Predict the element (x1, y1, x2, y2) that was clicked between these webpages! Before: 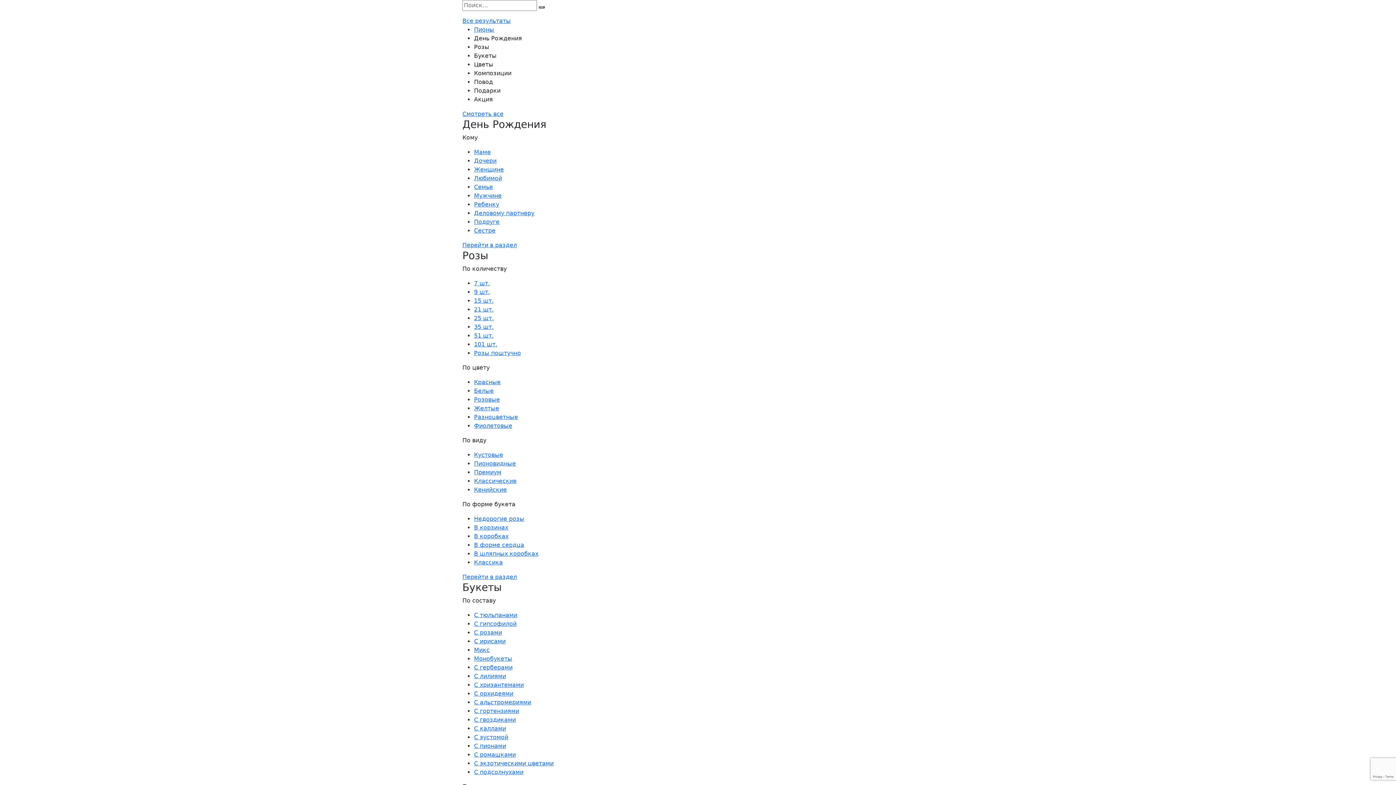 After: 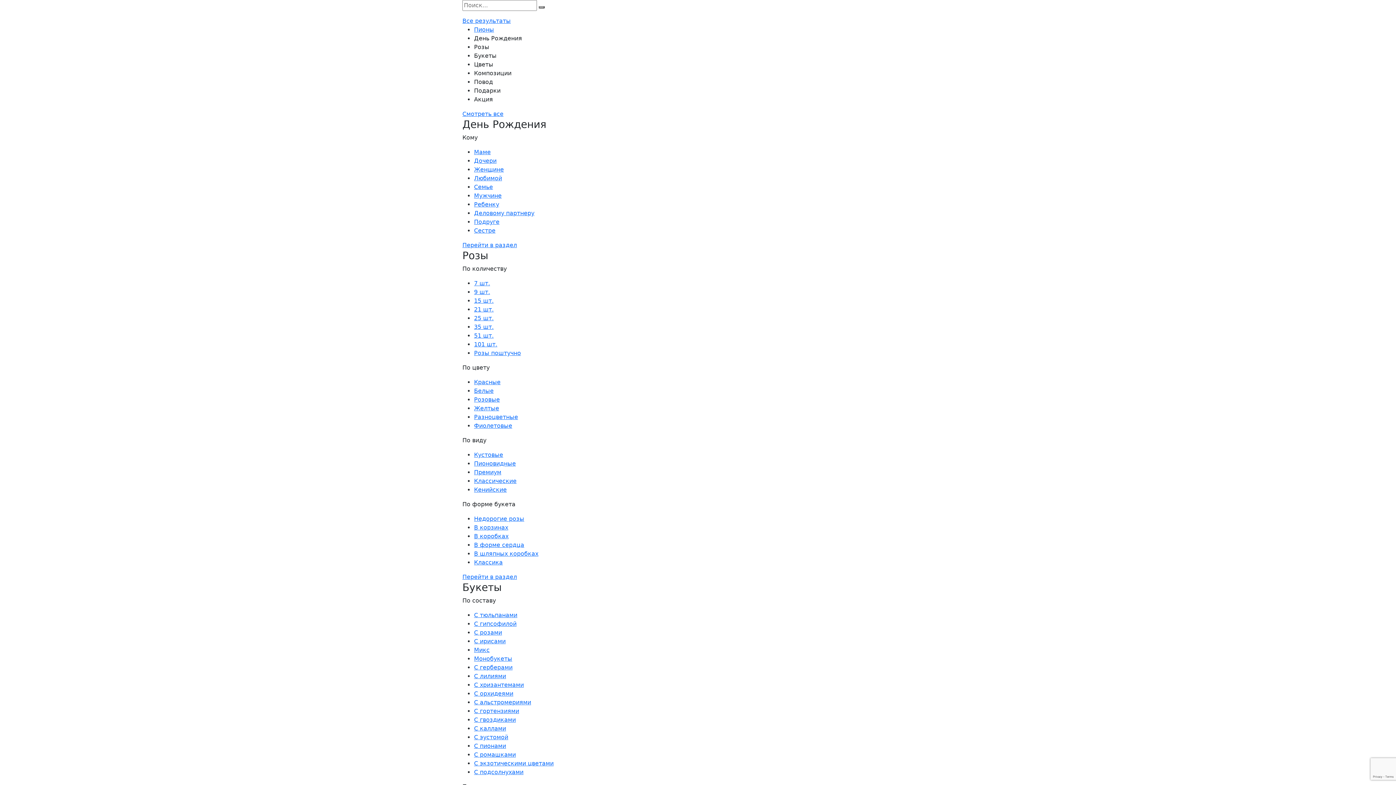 Action: bbox: (474, 541, 524, 548) label: В форме сердца